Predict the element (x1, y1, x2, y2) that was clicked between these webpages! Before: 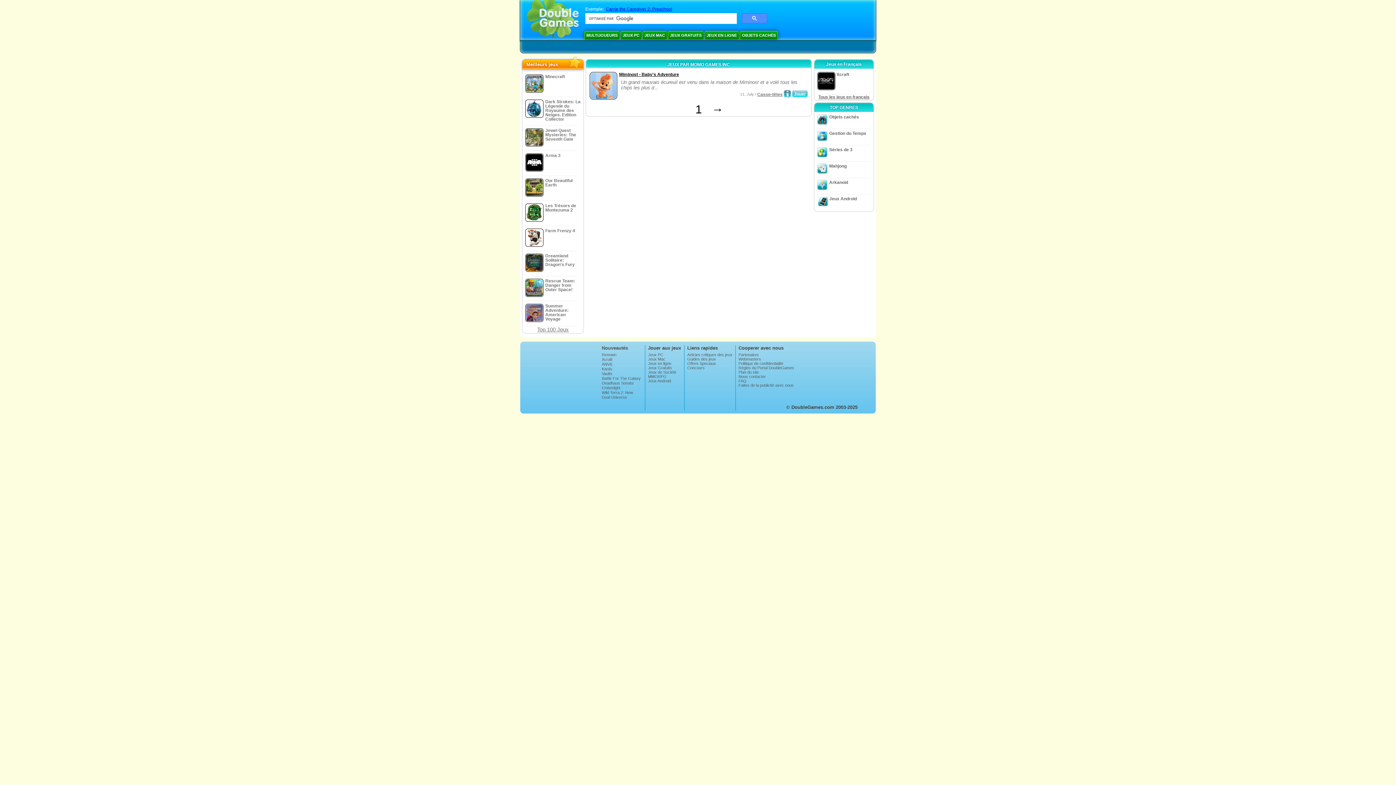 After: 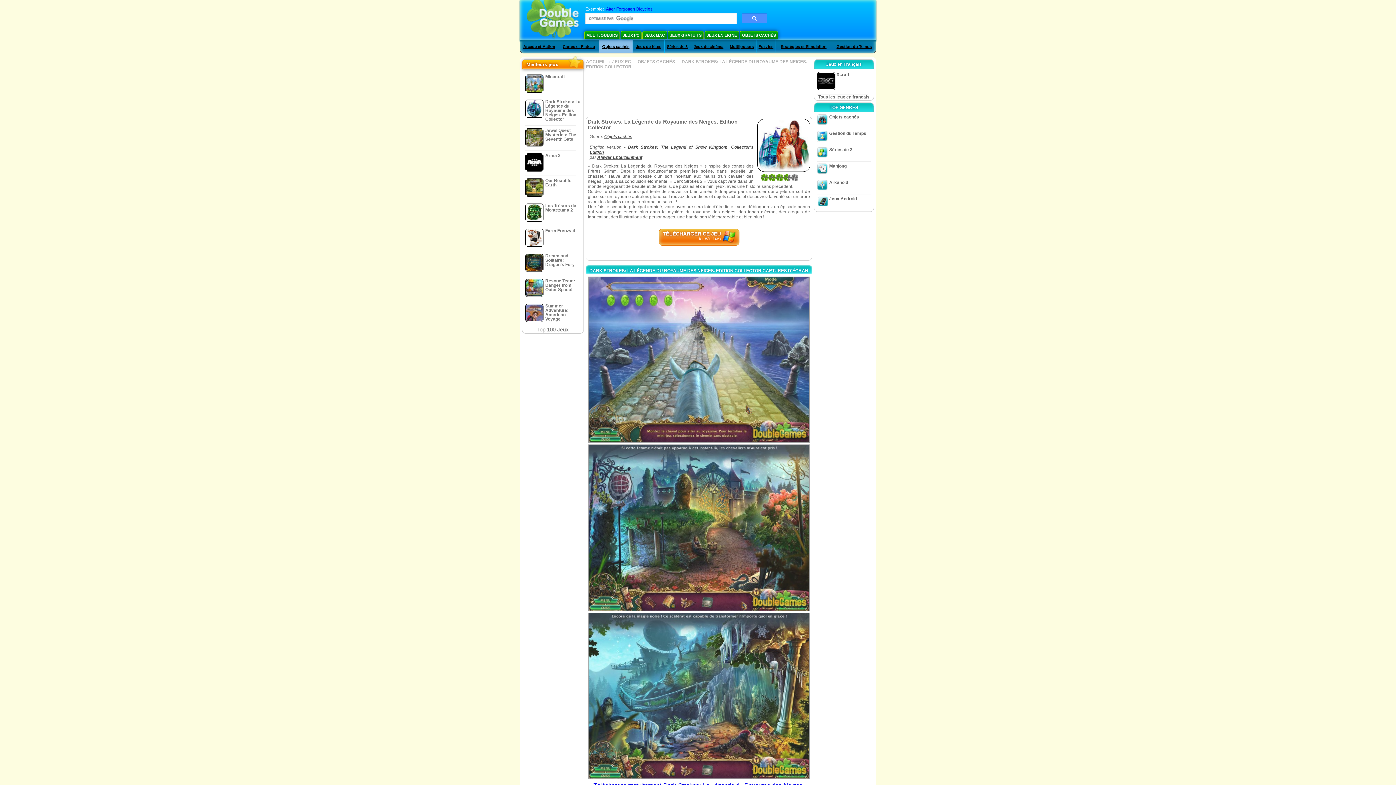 Action: label: Dark Strokes: La Légende du Royaume des Neiges. Edition Collector bbox: (523, 97, 582, 125)